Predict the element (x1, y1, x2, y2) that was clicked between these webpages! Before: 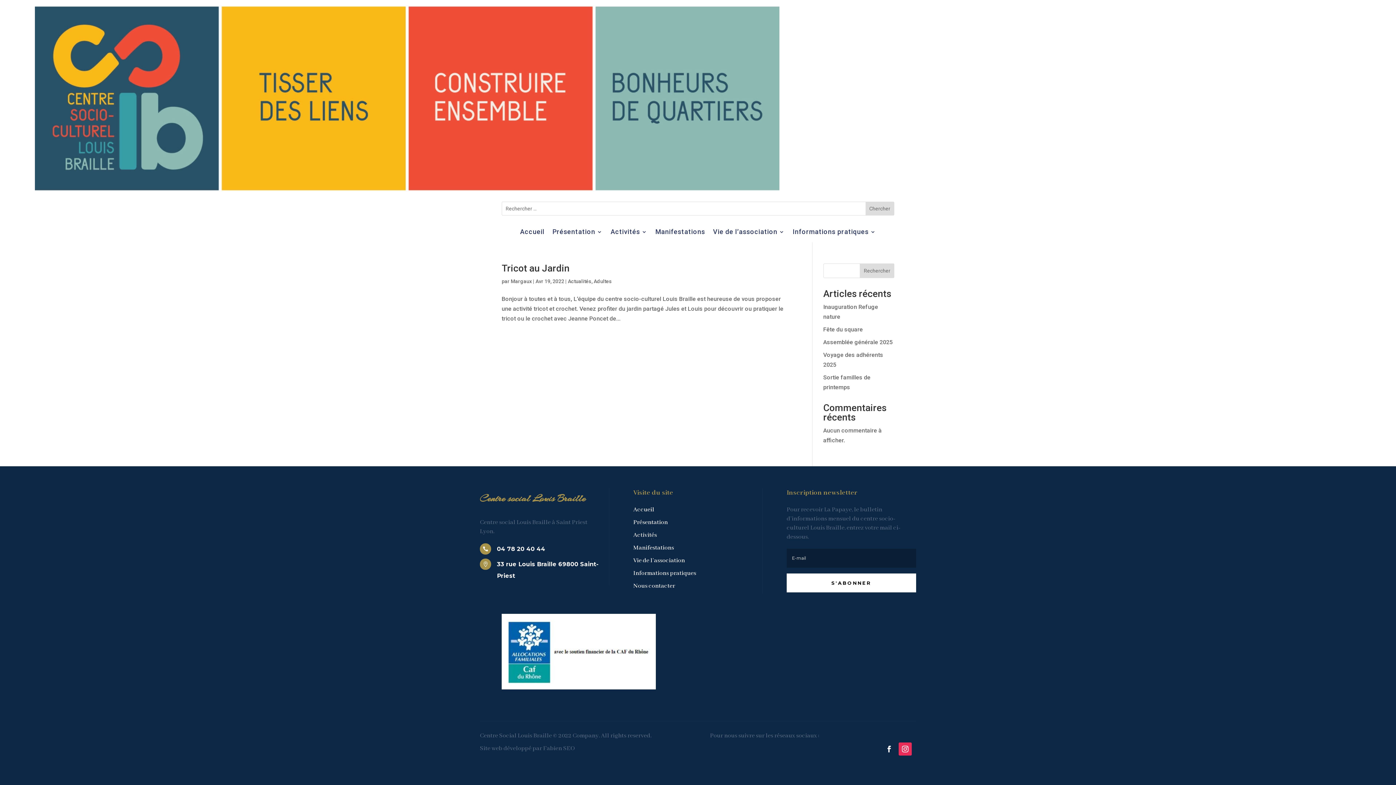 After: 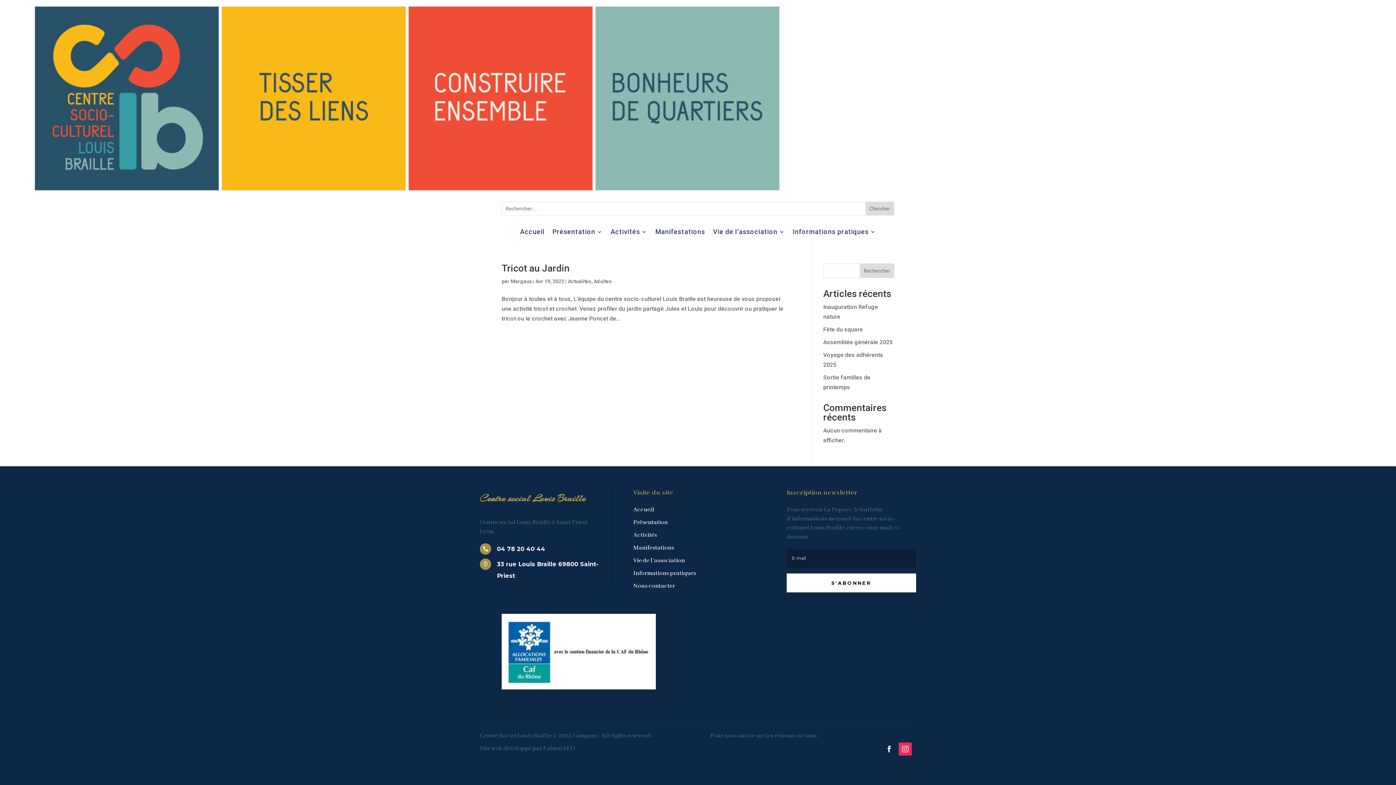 Action: bbox: (898, 742, 912, 755)